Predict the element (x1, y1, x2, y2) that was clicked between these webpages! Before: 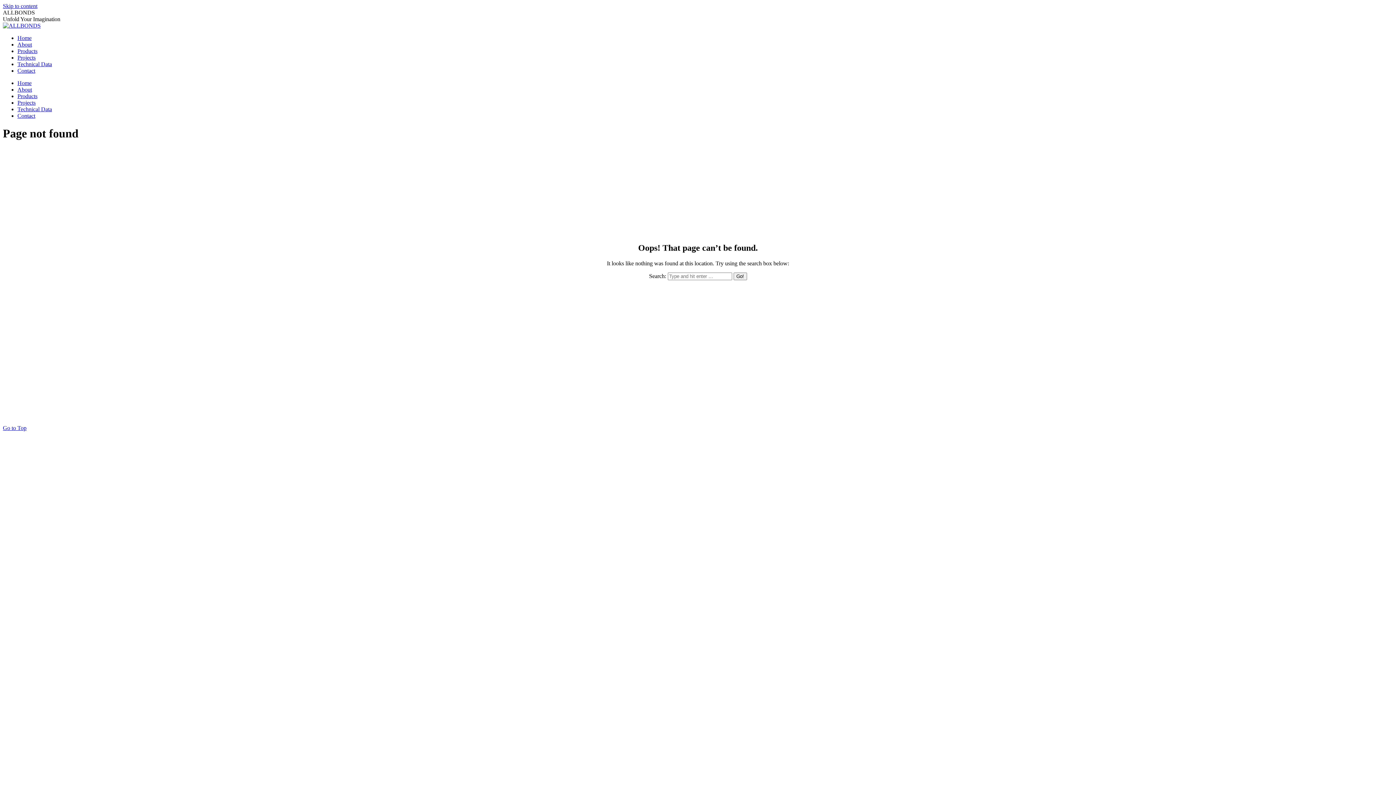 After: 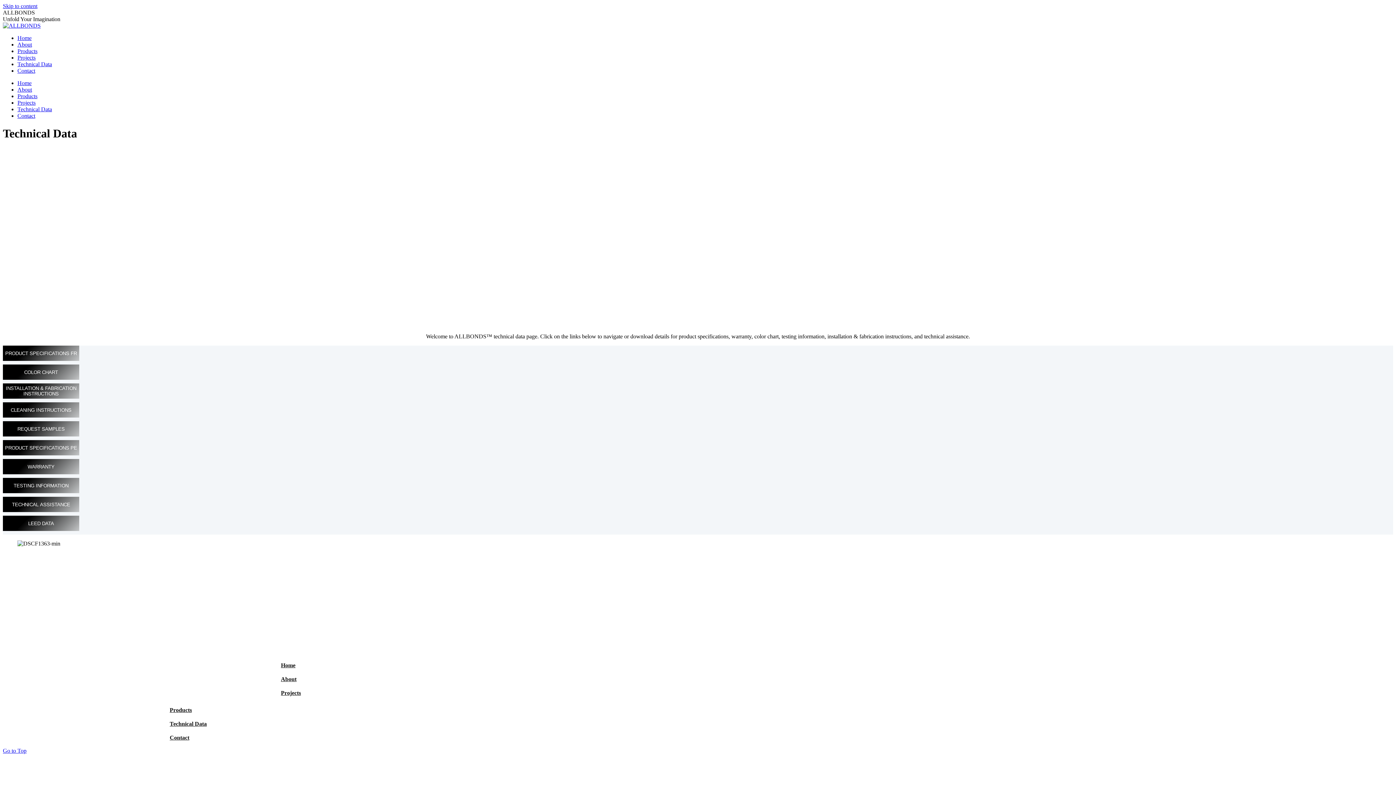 Action: bbox: (17, 61, 52, 67) label: Technical Data